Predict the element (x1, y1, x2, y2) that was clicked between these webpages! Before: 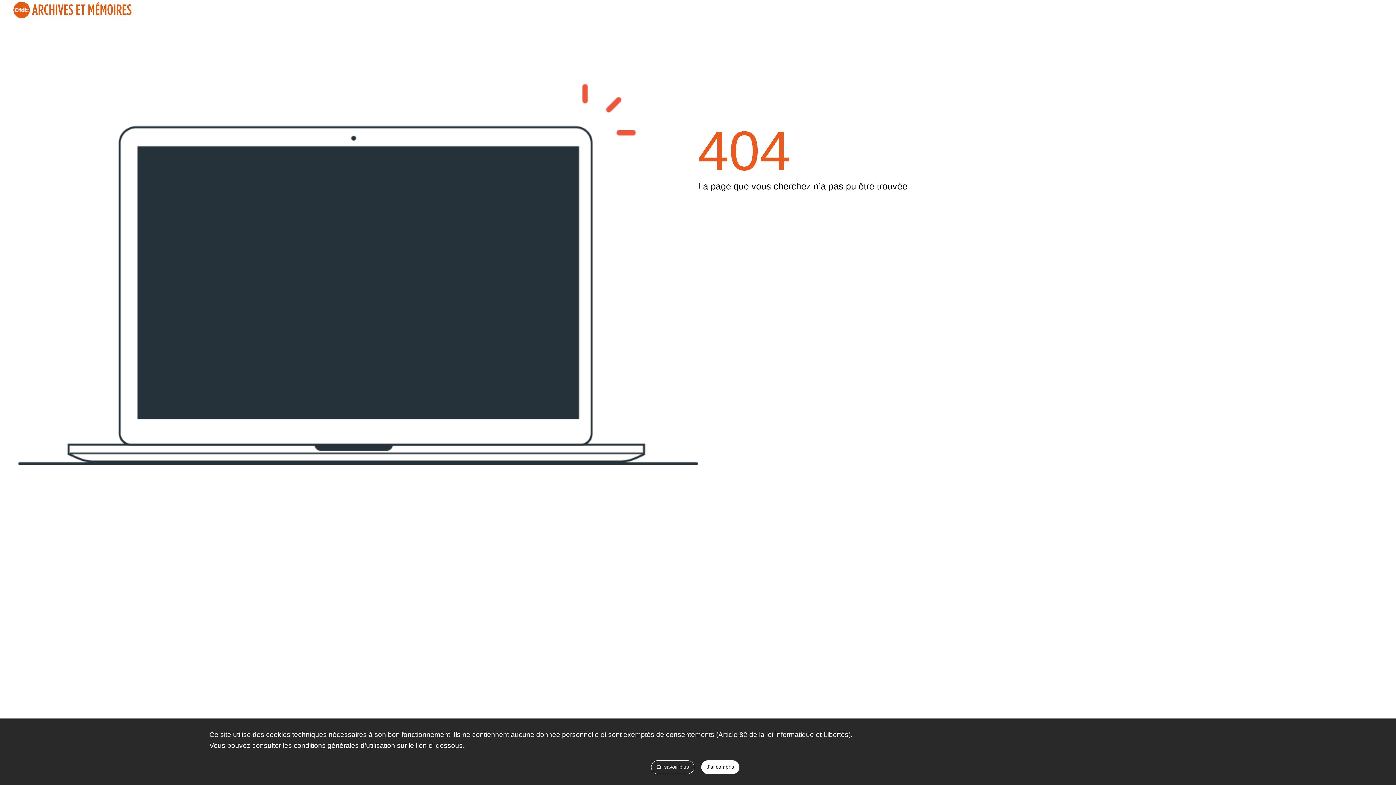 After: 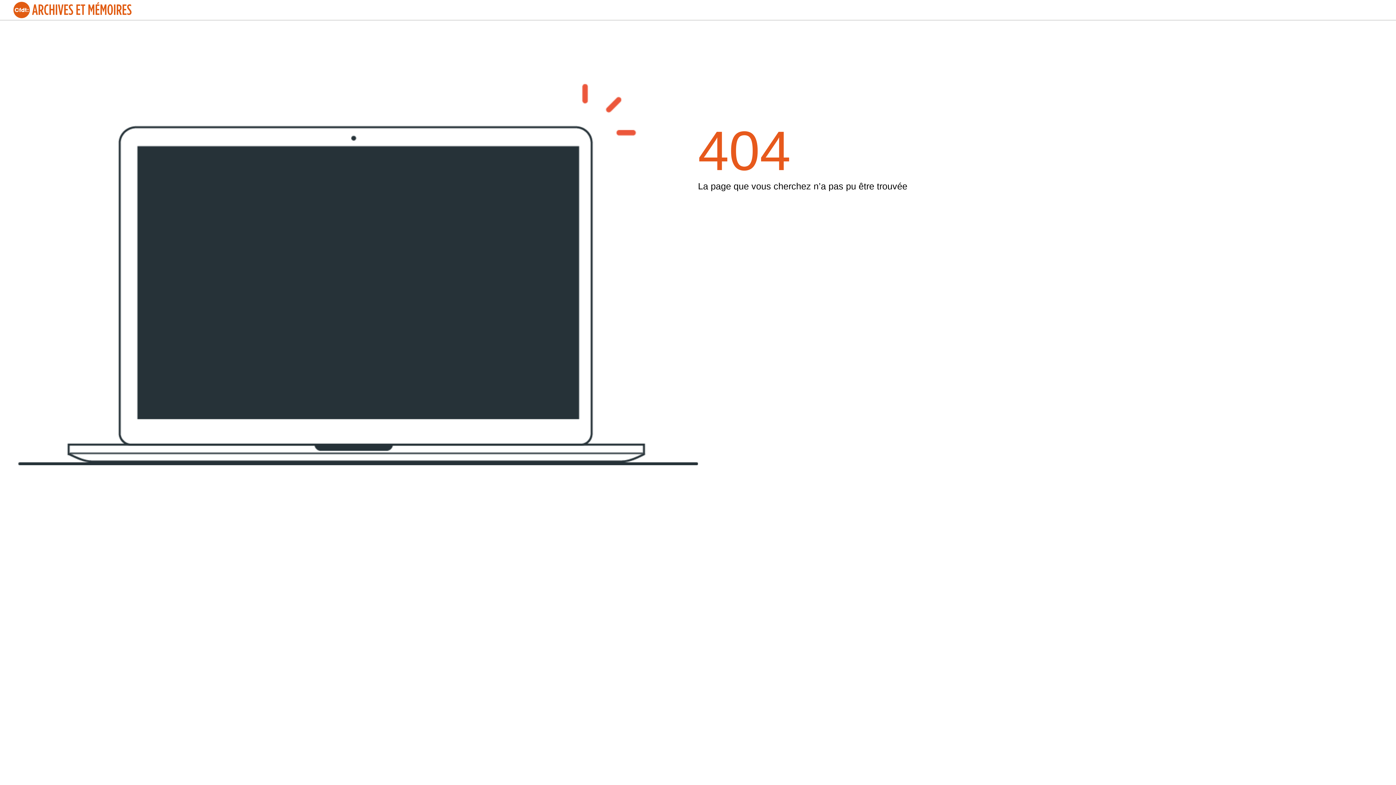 Action: bbox: (701, 760, 739, 774) label: J'ai compris